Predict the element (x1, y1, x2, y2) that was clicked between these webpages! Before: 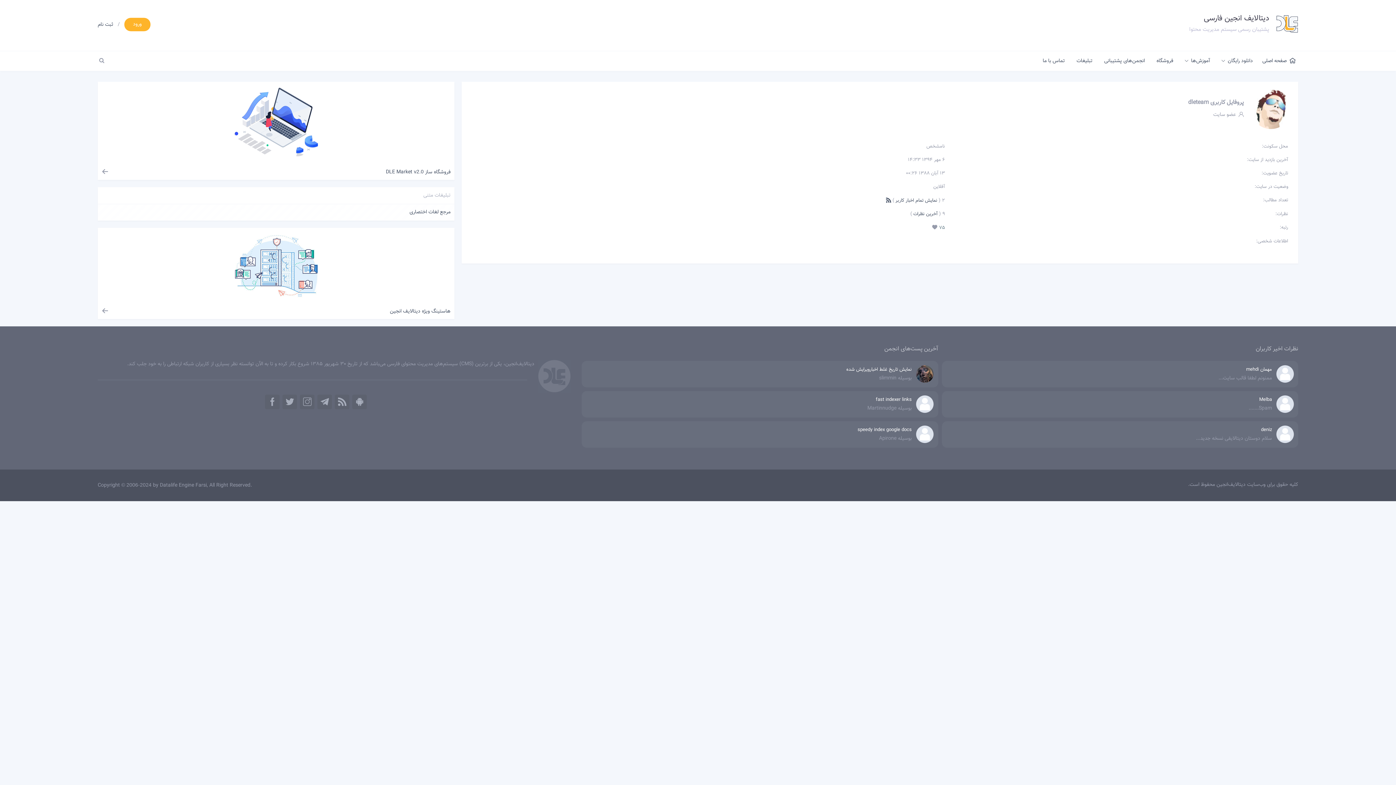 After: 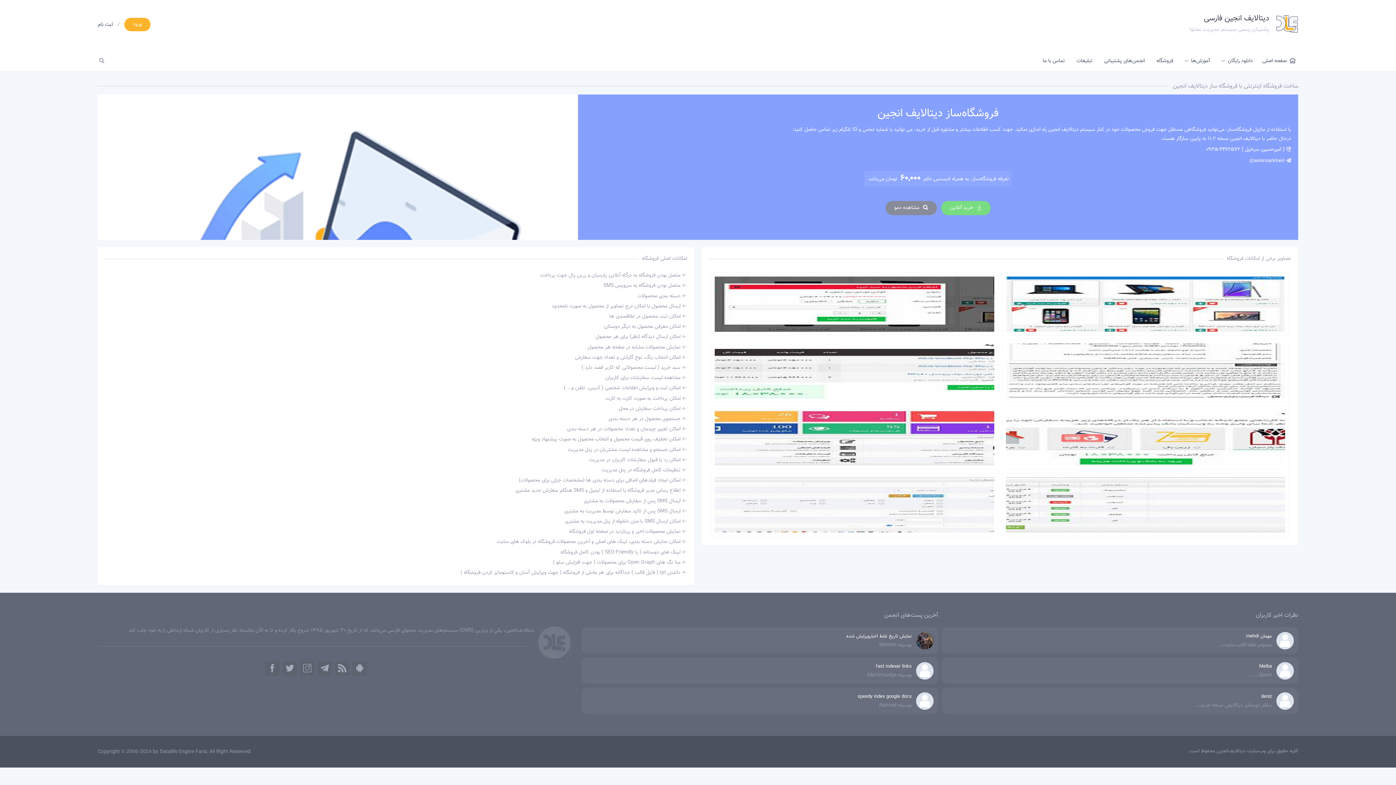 Action: bbox: (97, 81, 454, 162)